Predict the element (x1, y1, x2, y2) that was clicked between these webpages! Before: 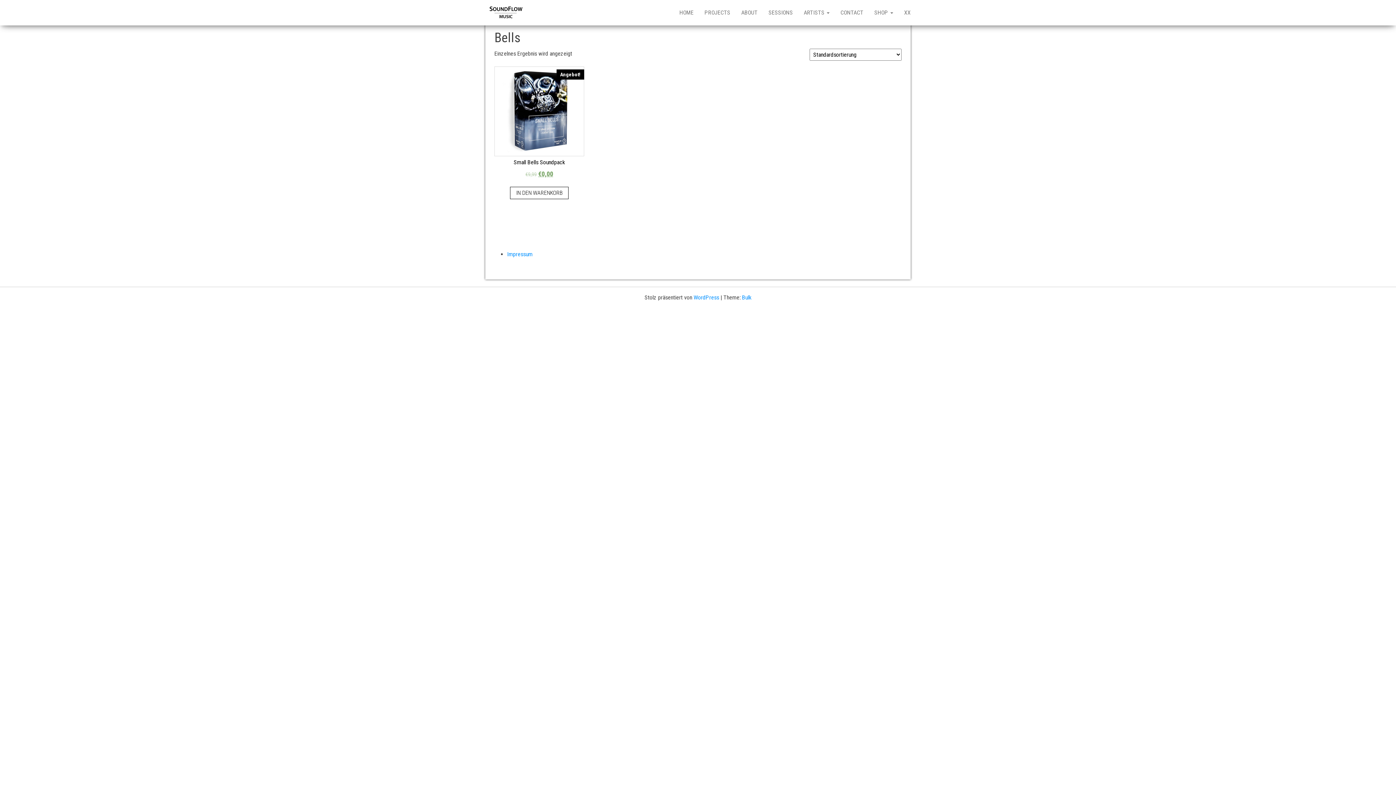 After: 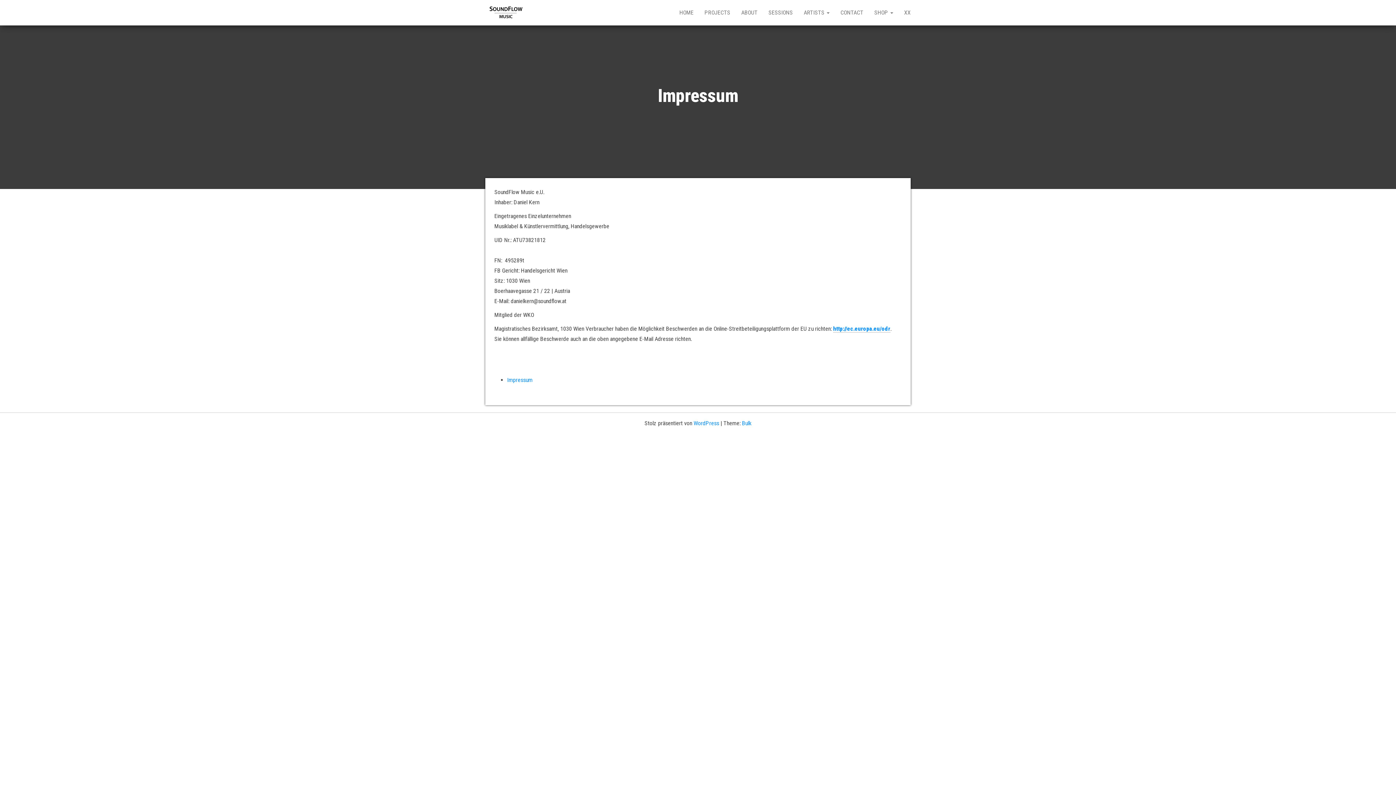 Action: bbox: (507, 250, 532, 257) label: Impressum